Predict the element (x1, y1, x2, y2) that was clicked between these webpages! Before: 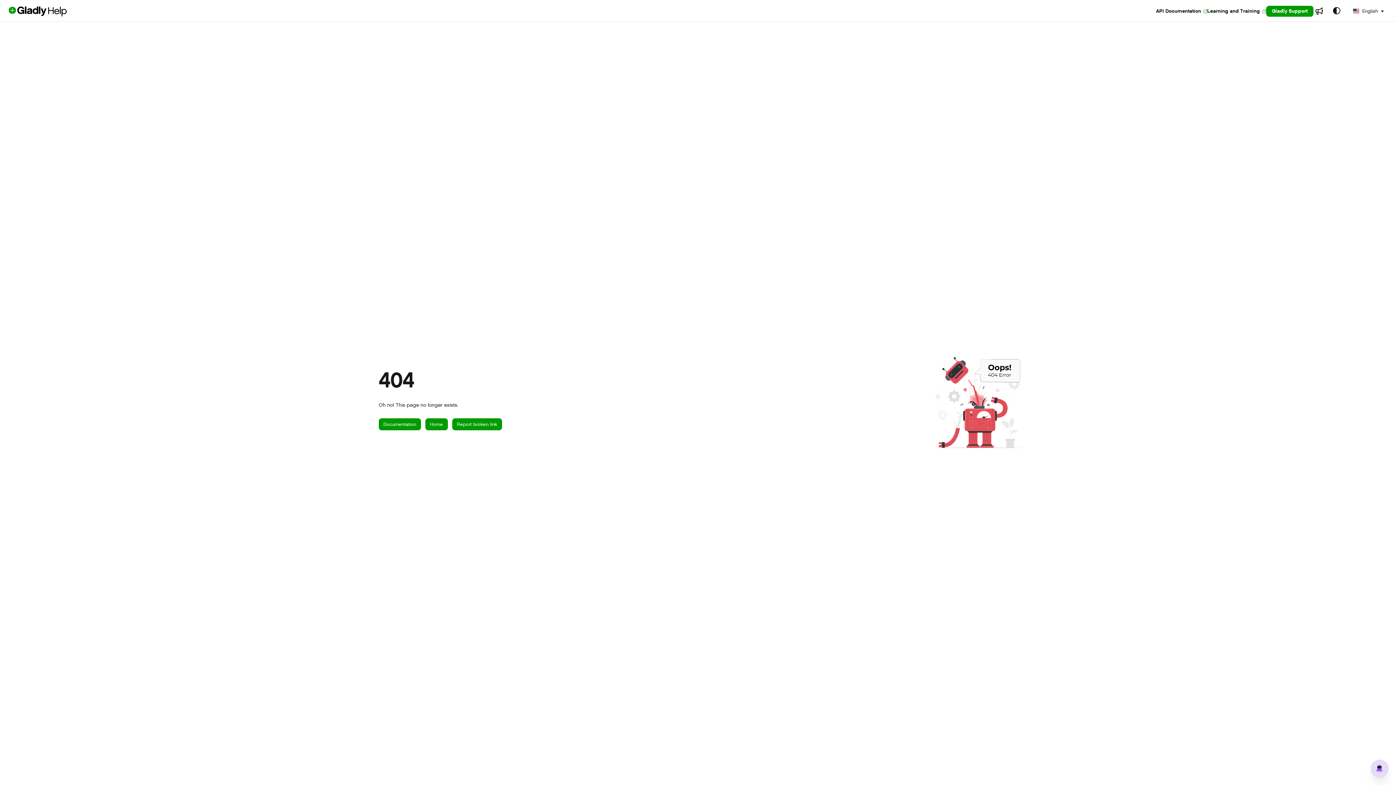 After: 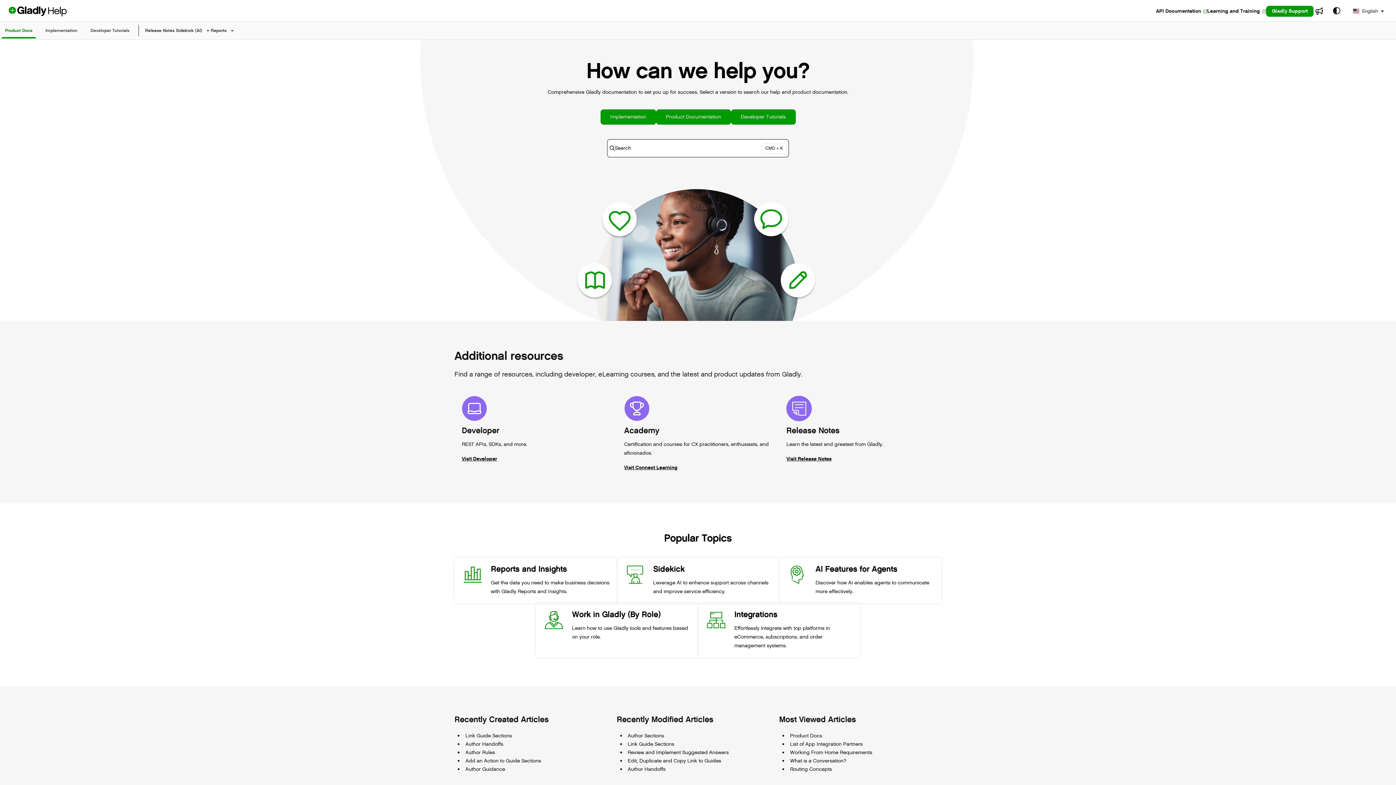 Action: label: Project logo bbox: (8, 6, 90, 16)